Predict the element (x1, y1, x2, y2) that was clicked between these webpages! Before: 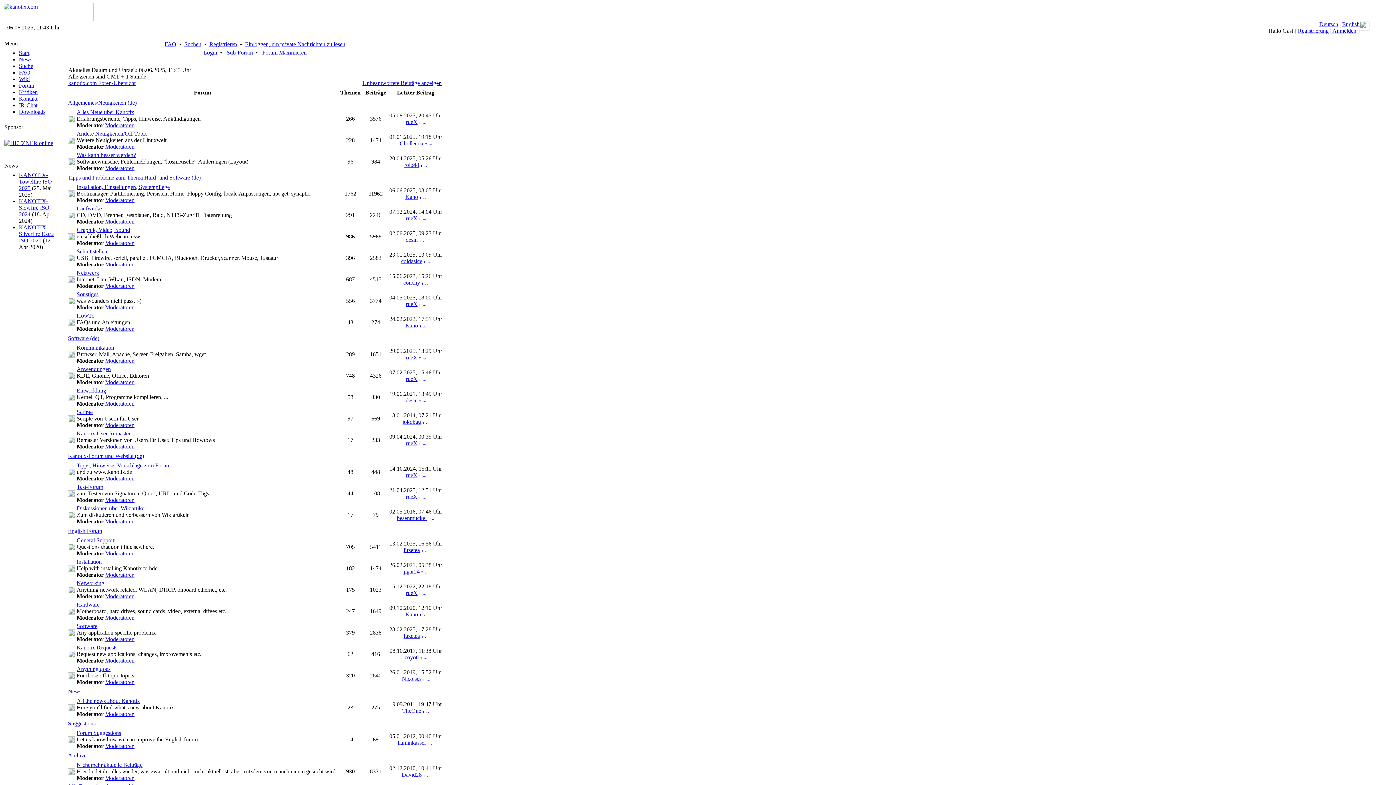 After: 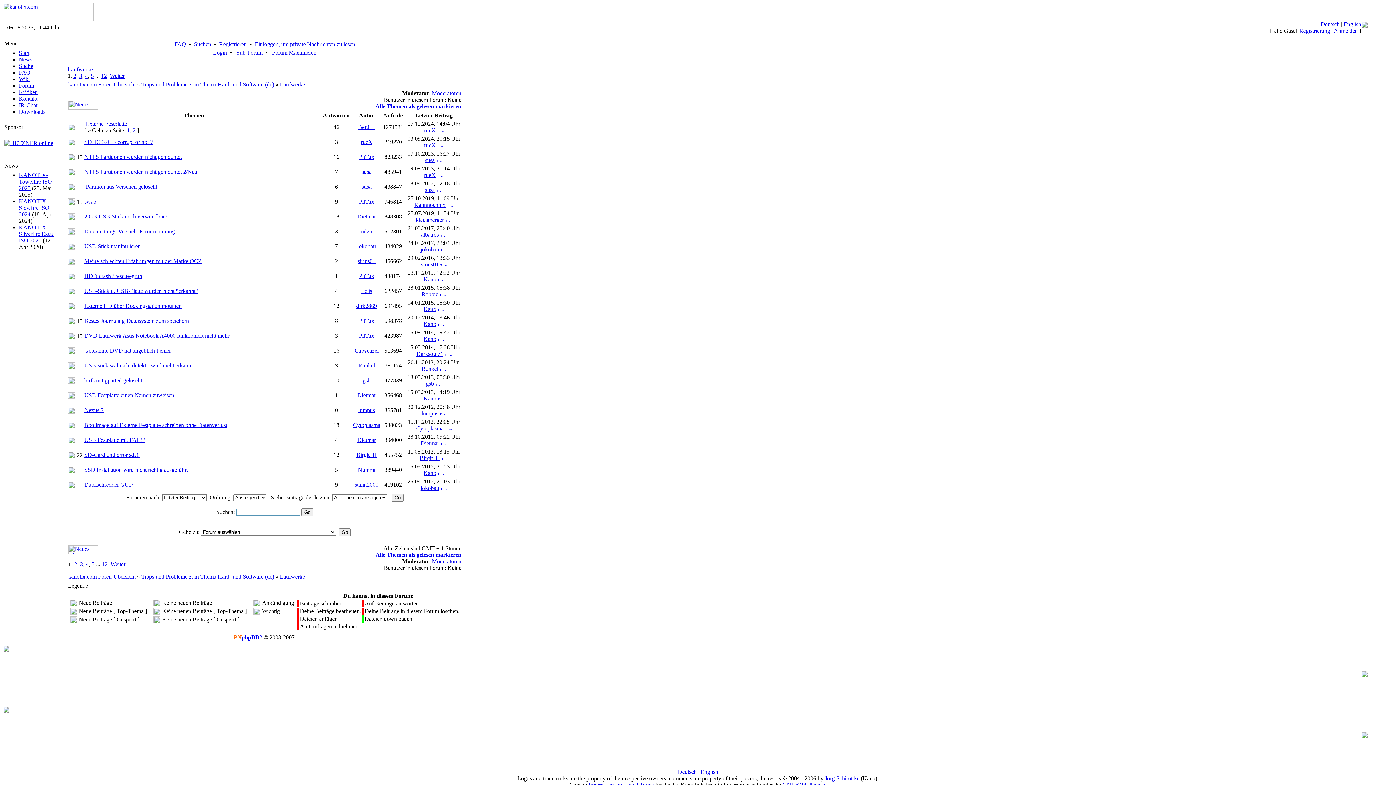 Action: label: Laufwerke bbox: (76, 205, 101, 211)